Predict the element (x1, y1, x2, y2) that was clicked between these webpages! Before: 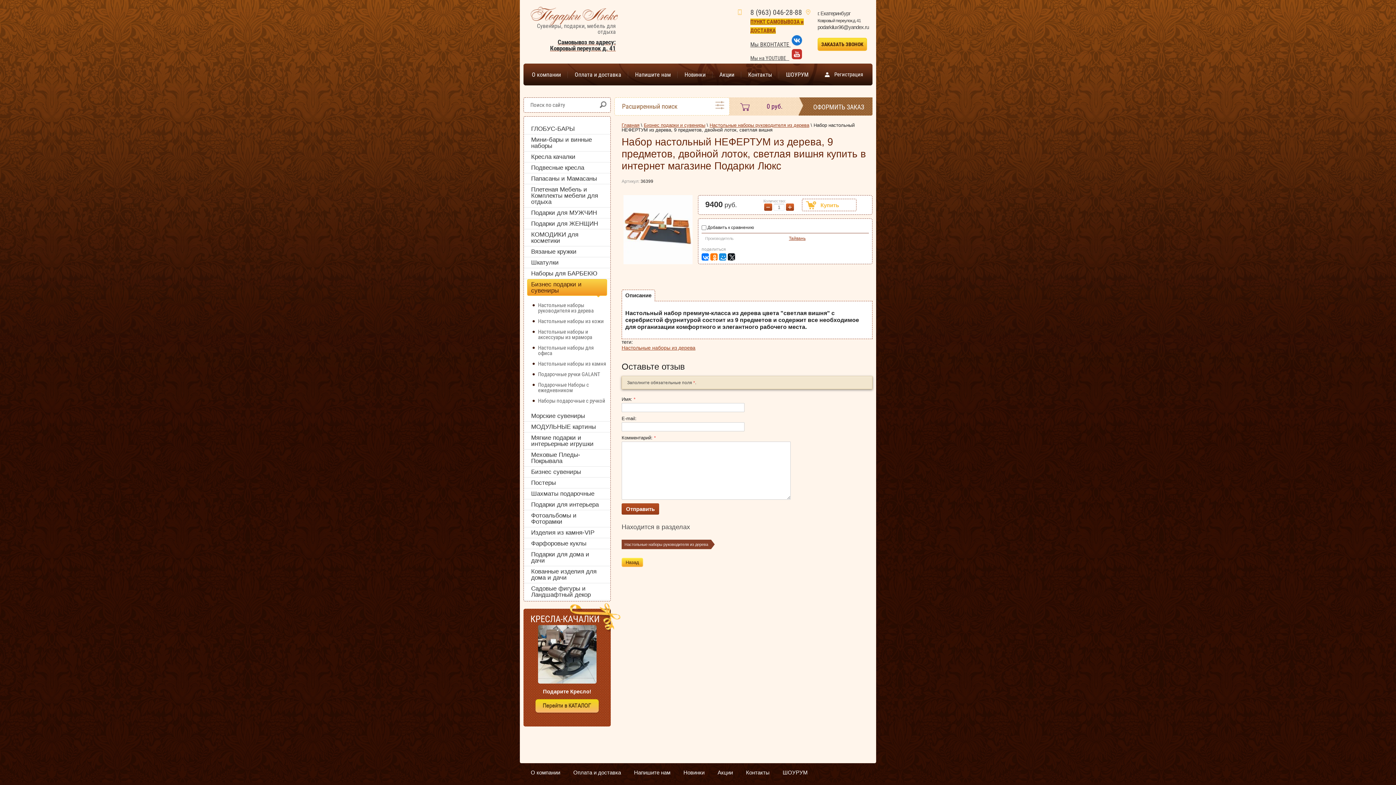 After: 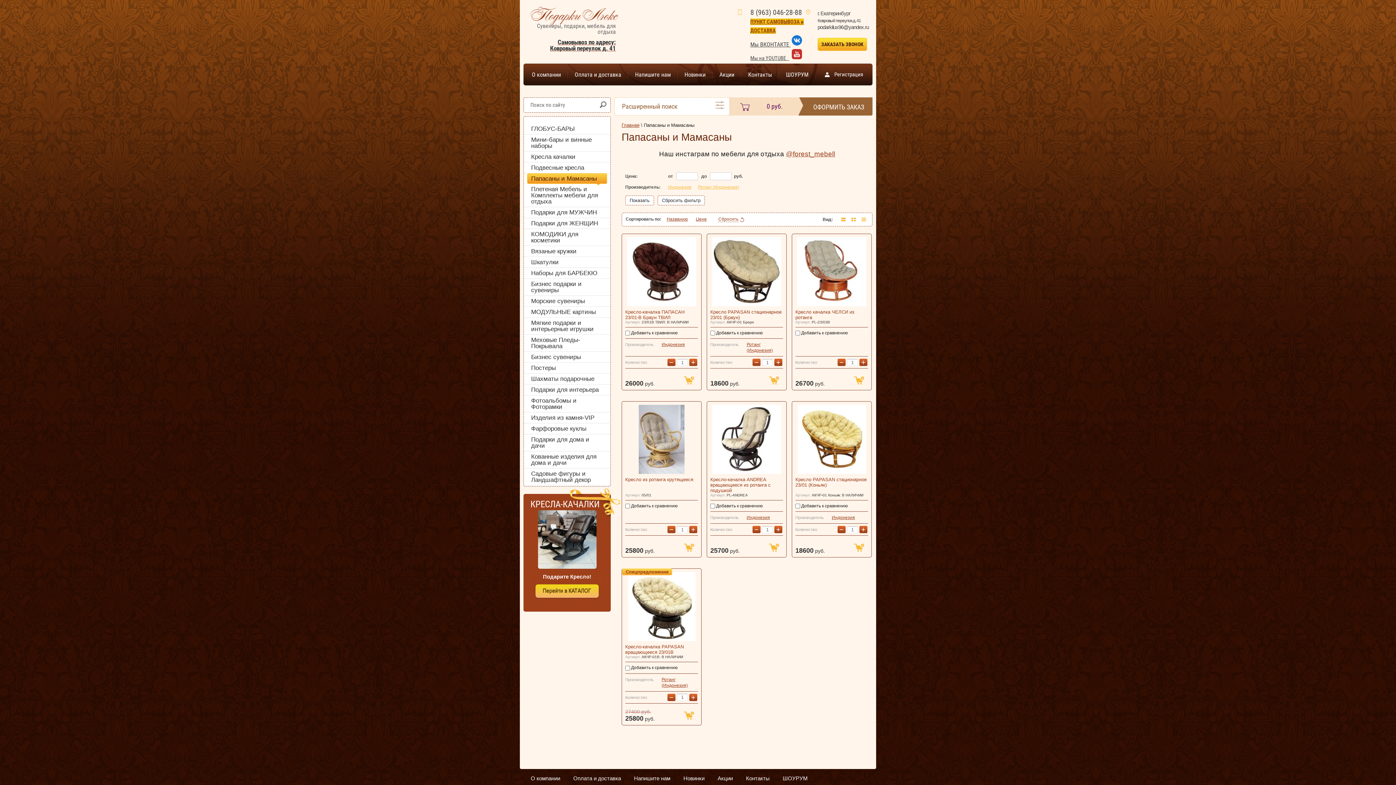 Action: label: Папасаны и Мамасаны bbox: (527, 173, 607, 184)